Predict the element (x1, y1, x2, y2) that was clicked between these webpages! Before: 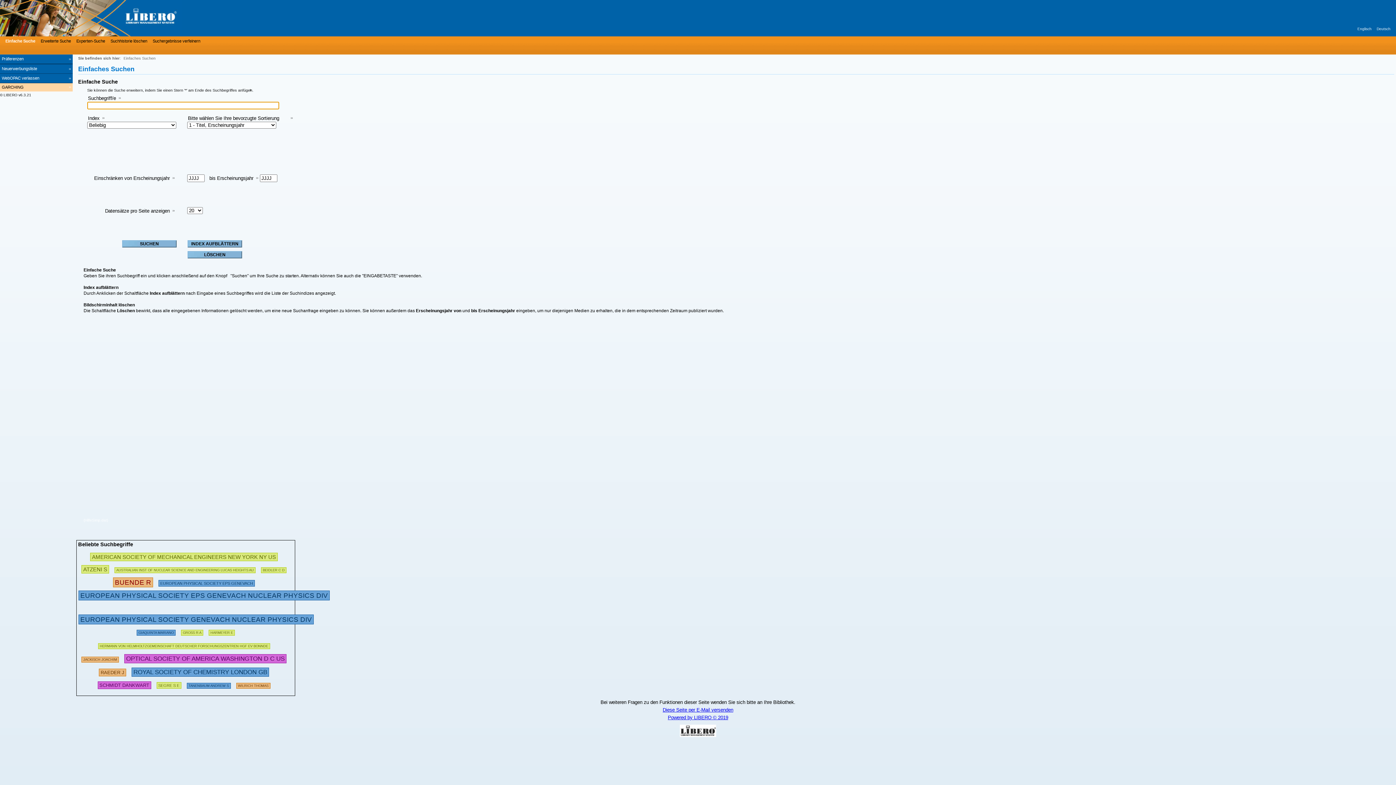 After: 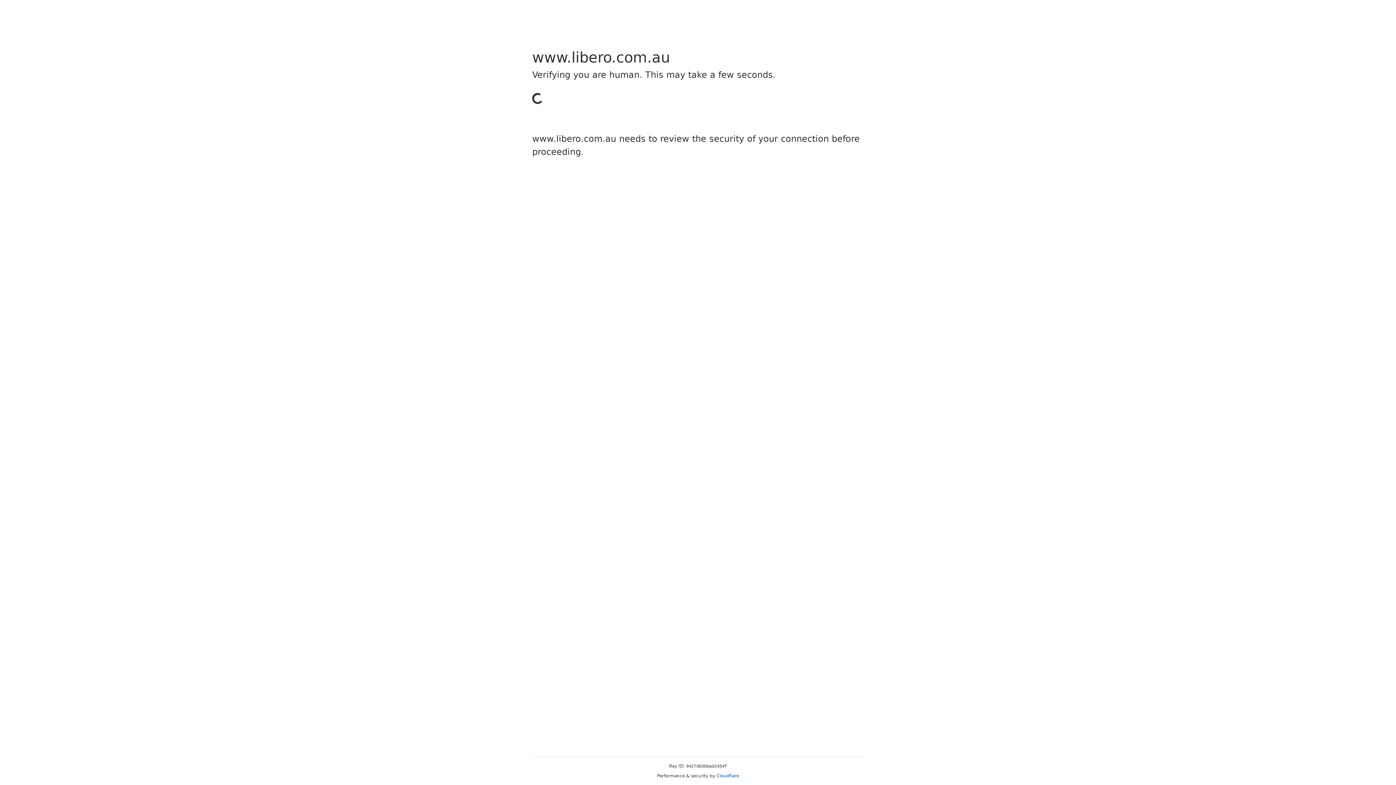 Action: bbox: (1, 715, 1394, 737) label: Powered by LIBERO © 2019